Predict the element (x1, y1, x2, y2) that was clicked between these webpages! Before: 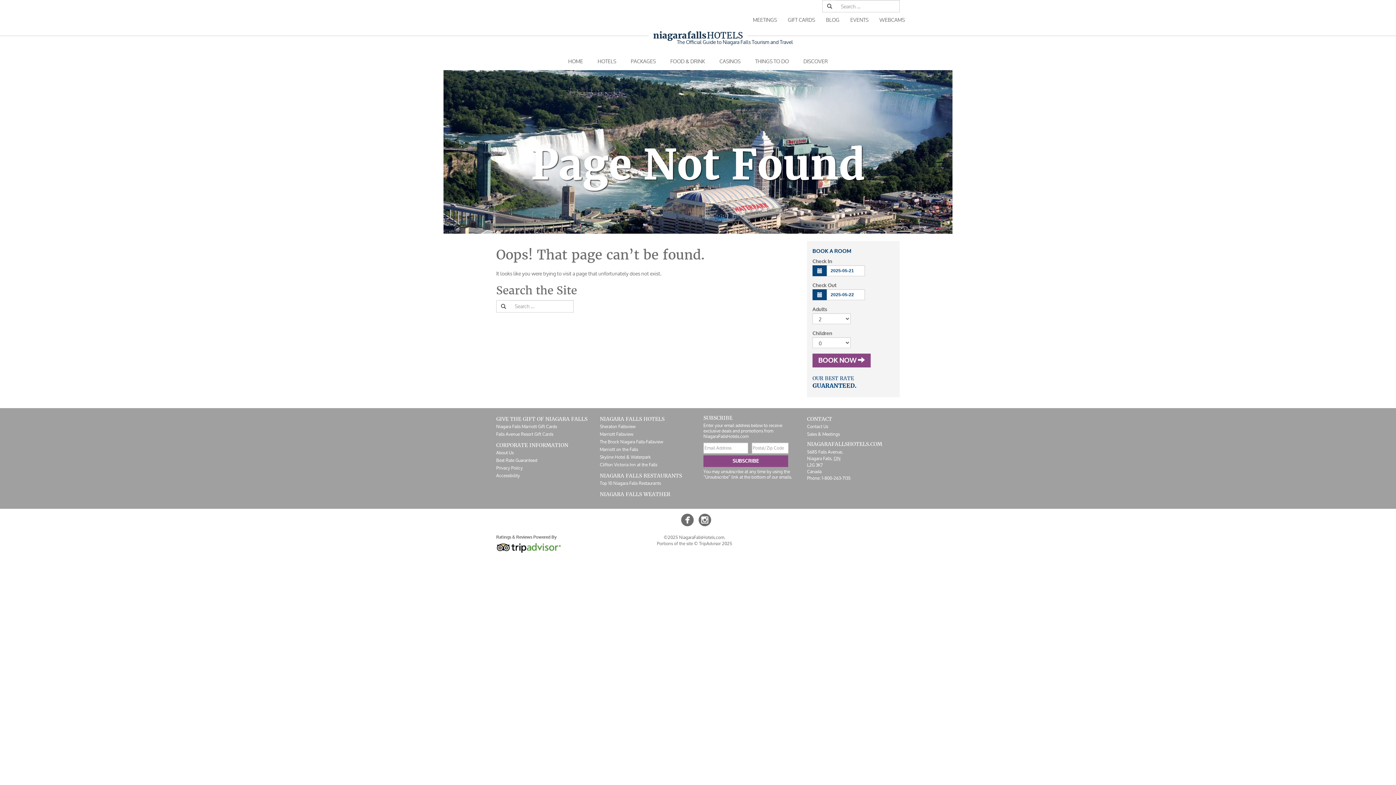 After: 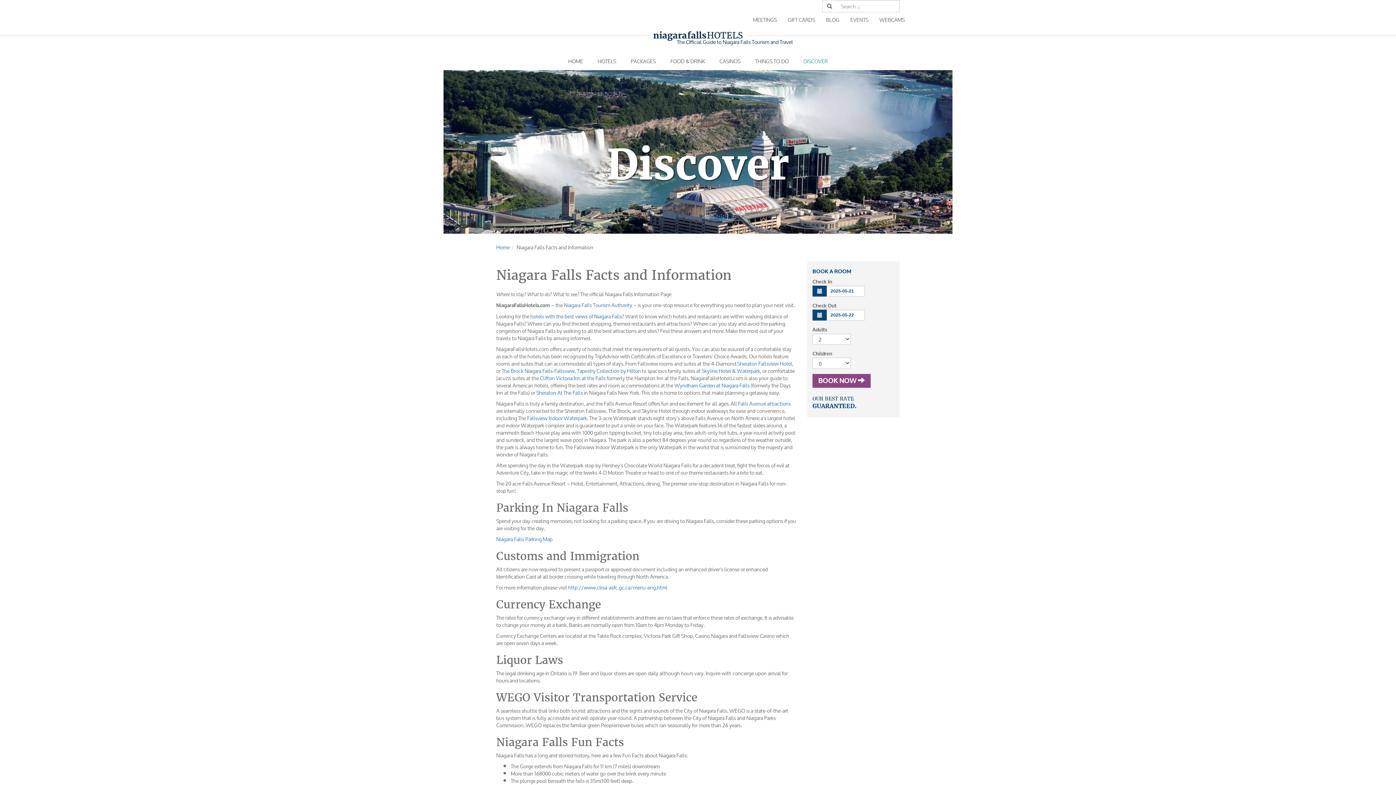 Action: label: DISCOVER bbox: (796, 52, 835, 70)